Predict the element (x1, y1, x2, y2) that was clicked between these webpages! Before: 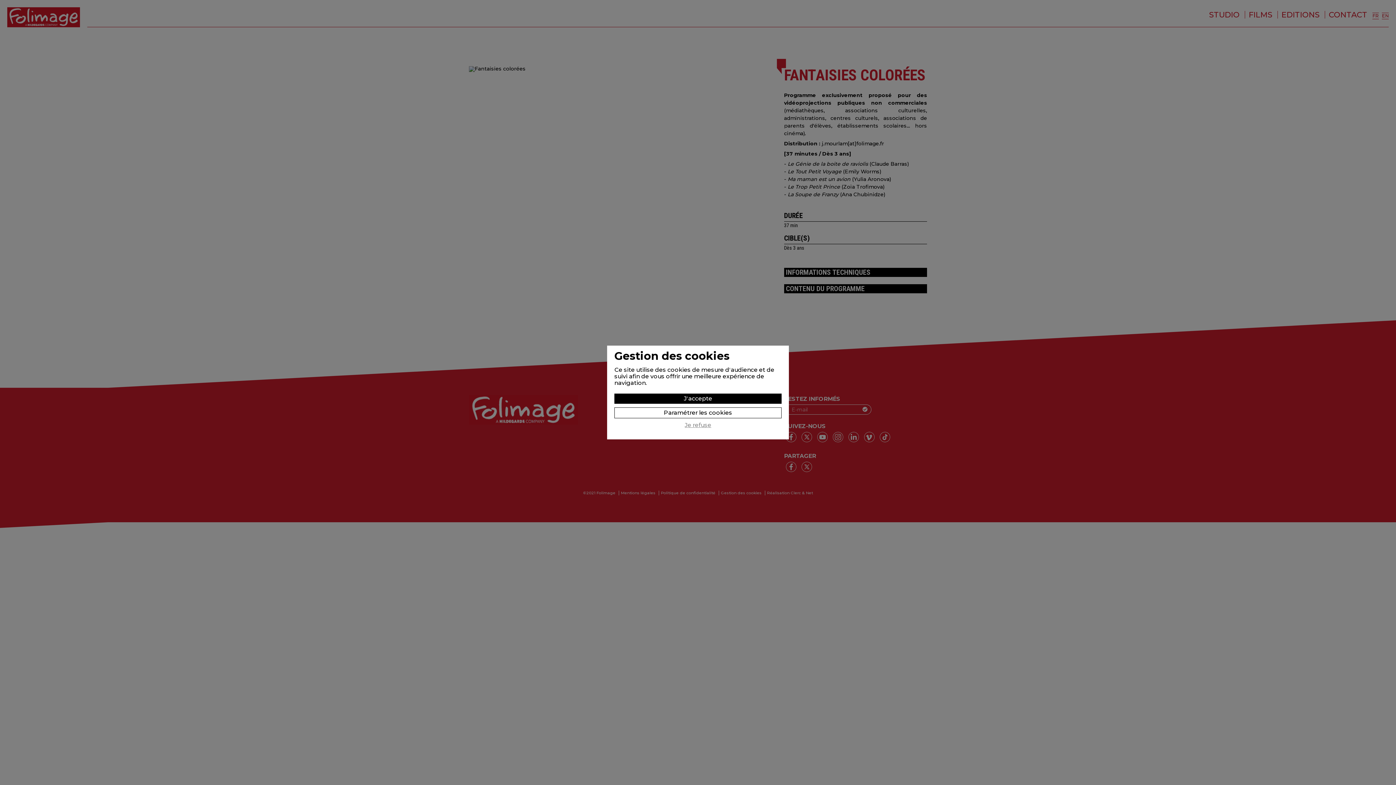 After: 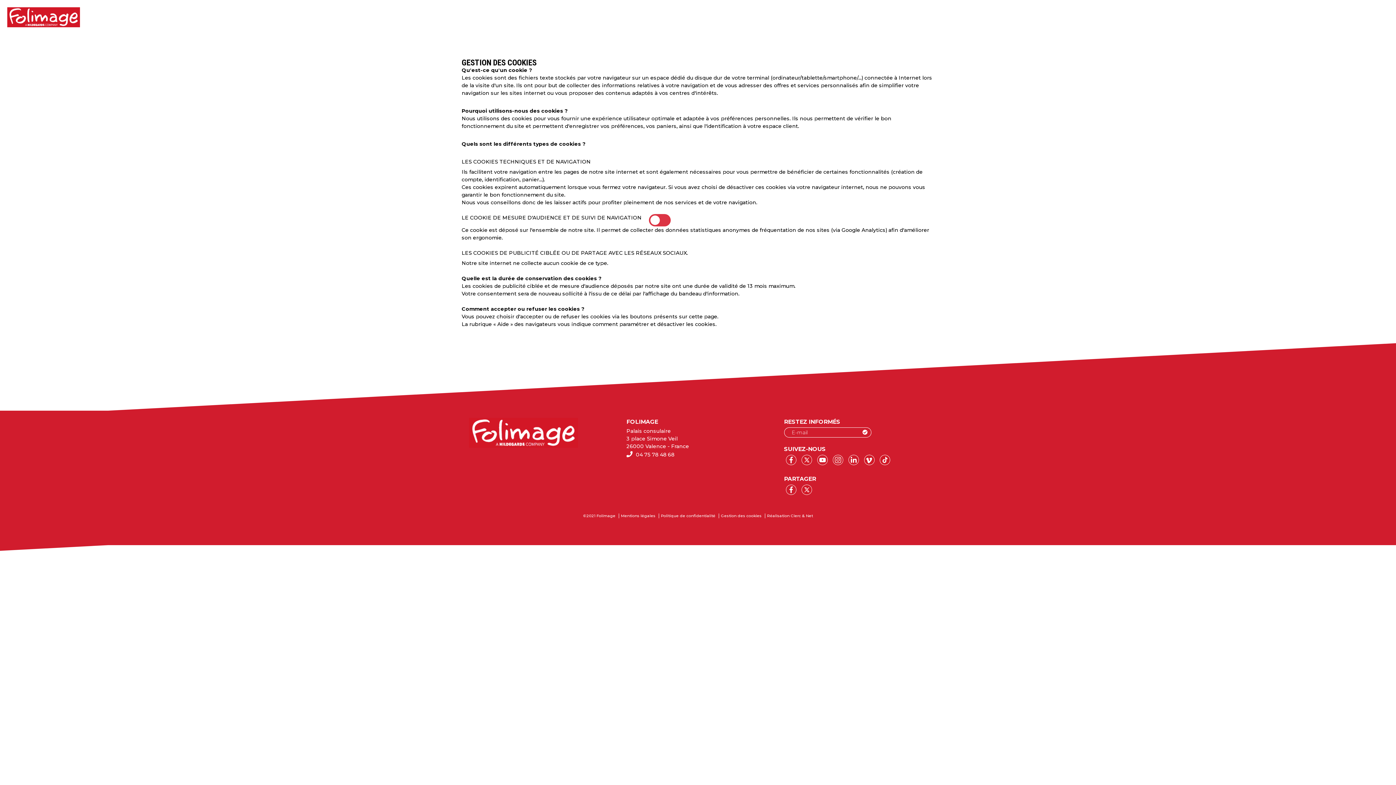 Action: label: Paramétrer les cookies bbox: (614, 407, 781, 418)